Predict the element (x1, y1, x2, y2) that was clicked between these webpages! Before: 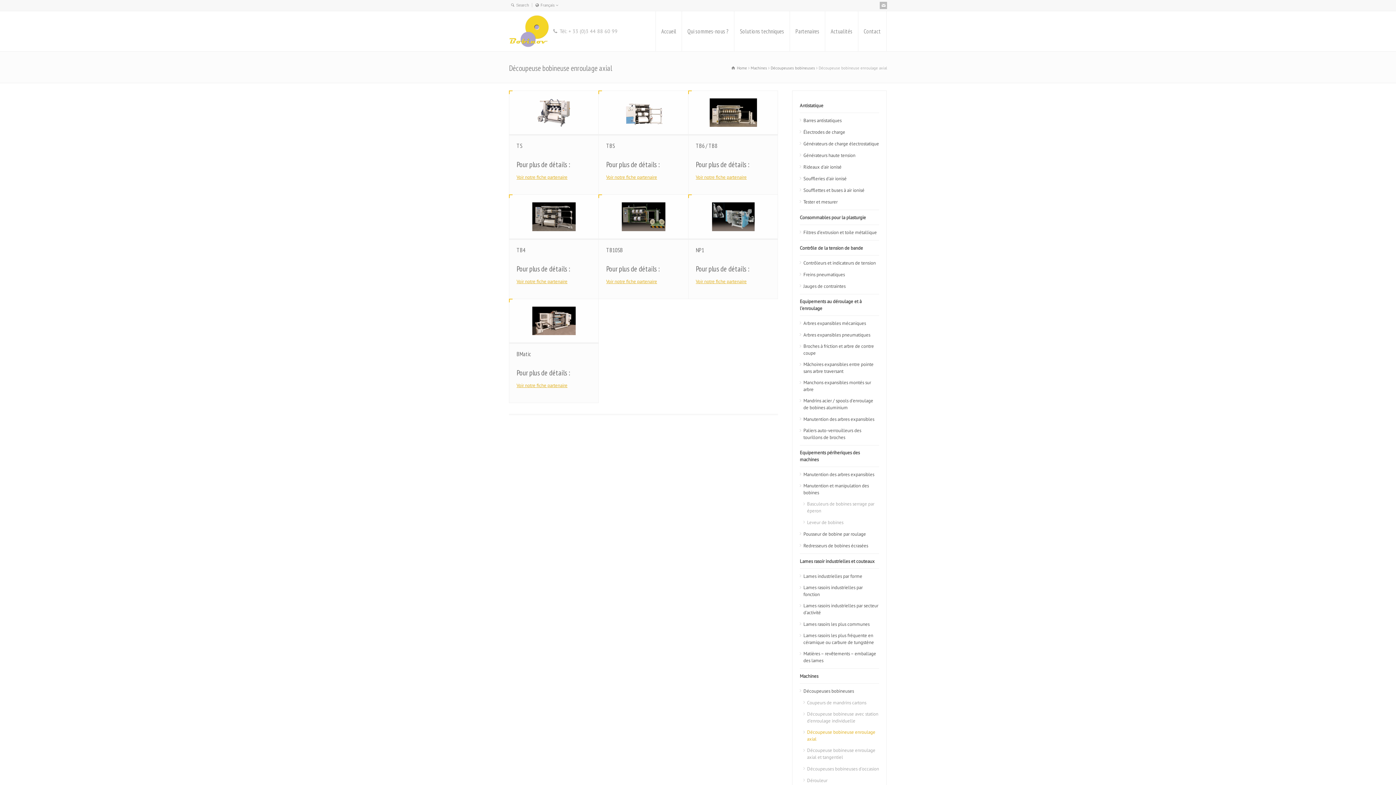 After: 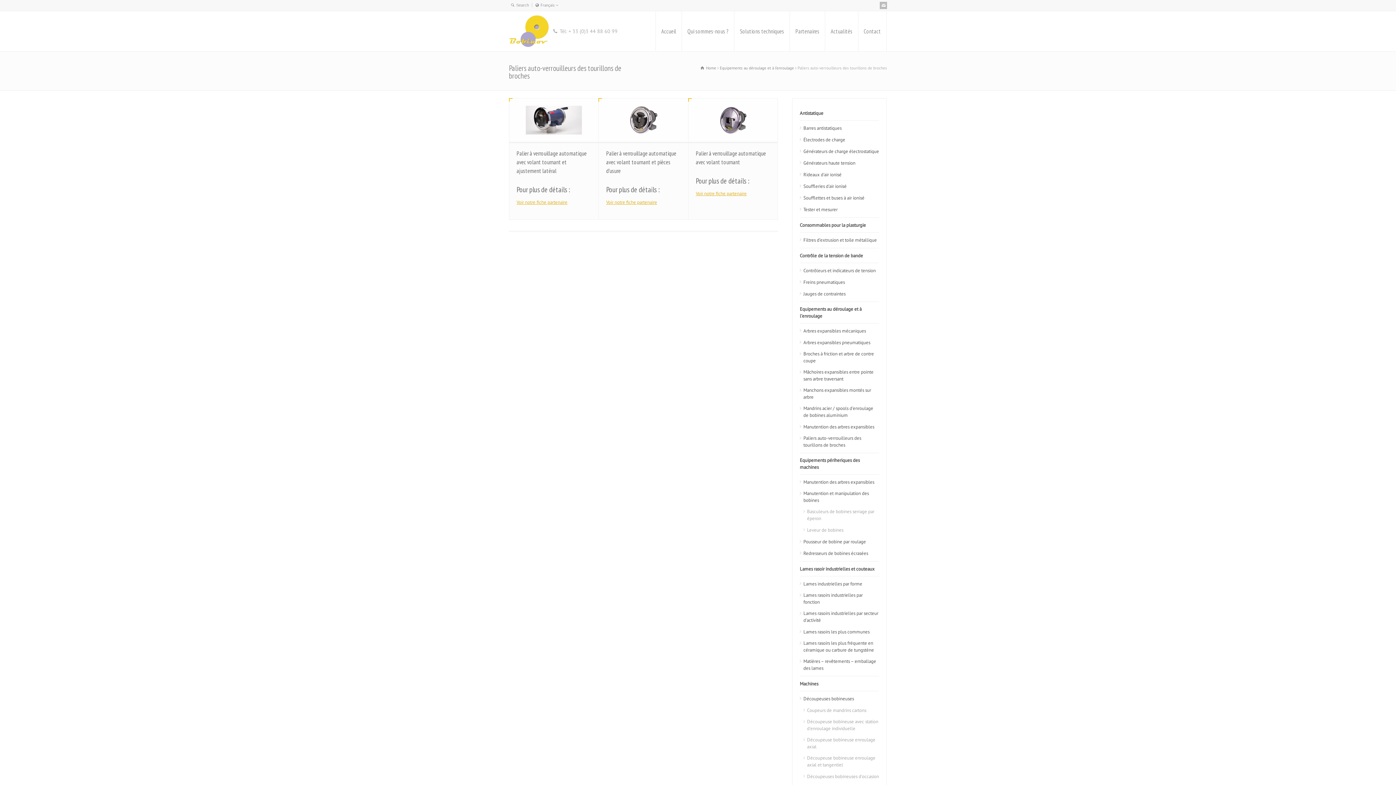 Action: bbox: (800, 427, 879, 441) label: Paliers auto-verrouilleurs des tourillons de broches